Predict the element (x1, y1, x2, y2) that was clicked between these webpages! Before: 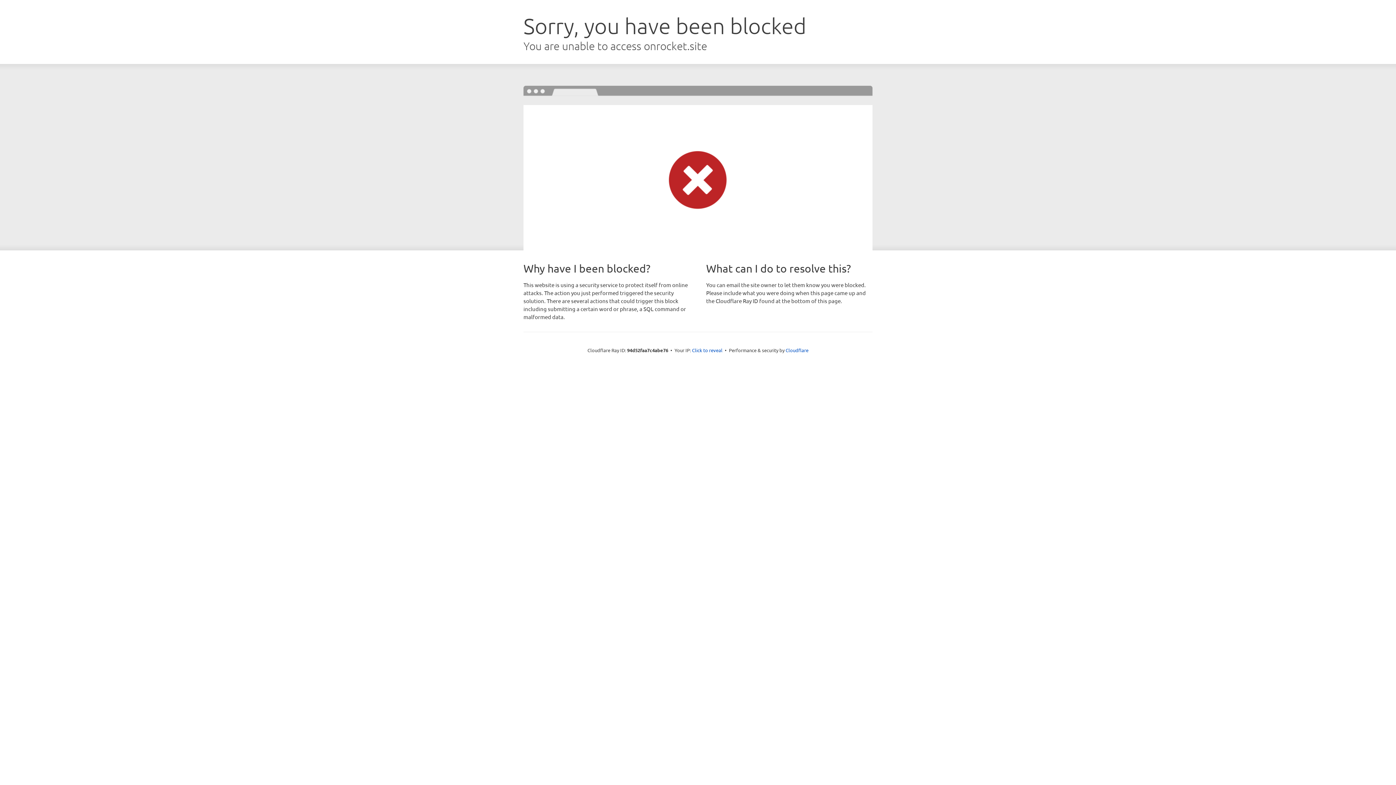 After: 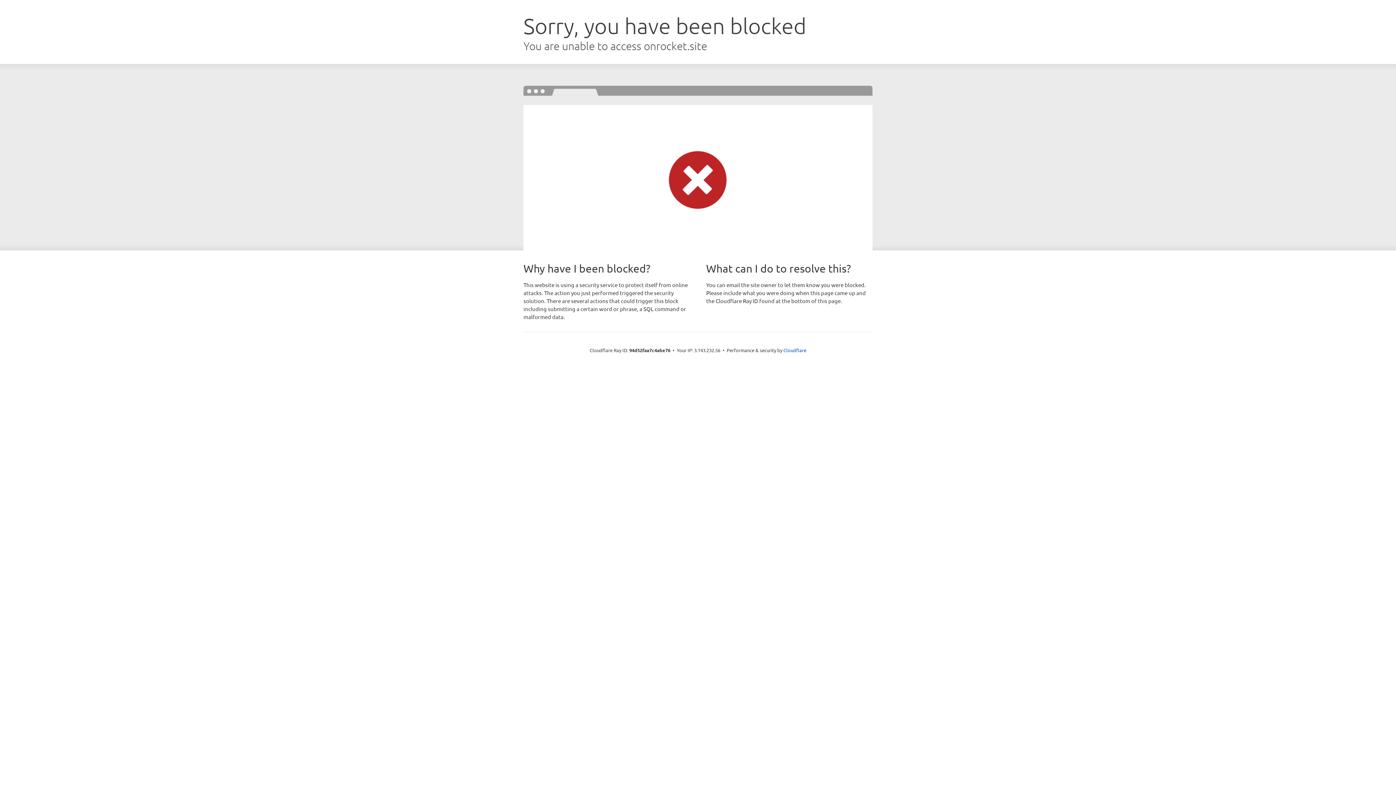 Action: bbox: (692, 346, 722, 353) label: Click to reveal